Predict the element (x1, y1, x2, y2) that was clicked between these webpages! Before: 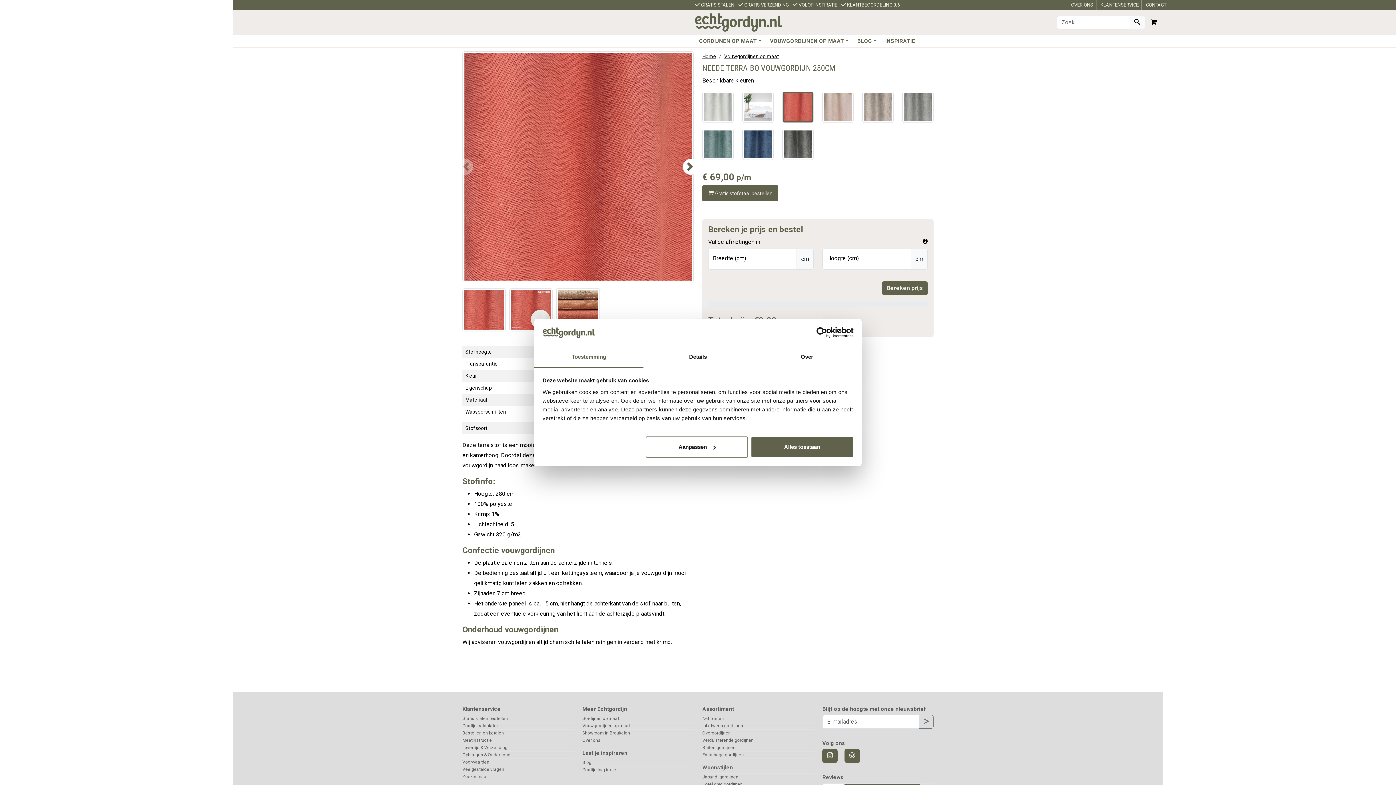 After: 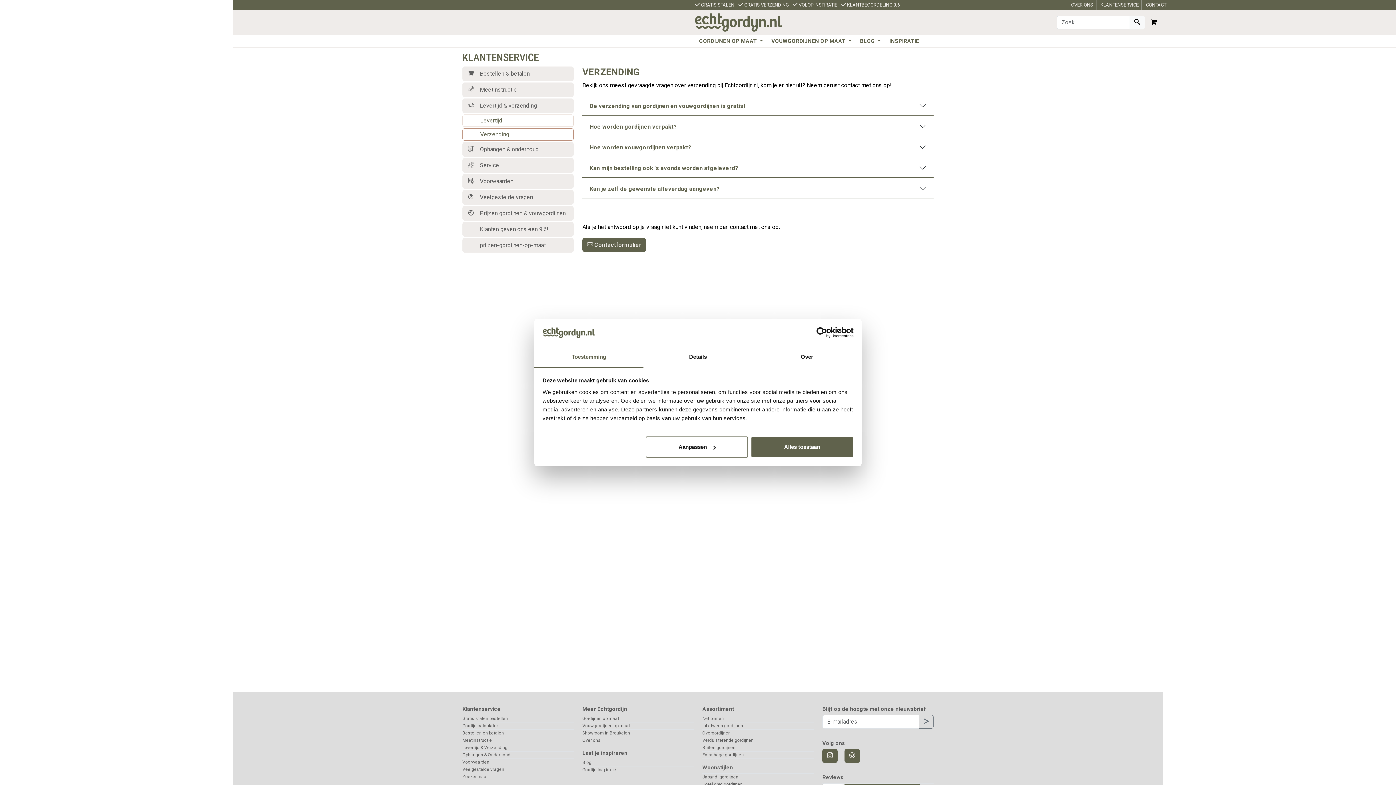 Action: label:  GRATIS VERZENDING bbox: (738, 2, 789, 7)